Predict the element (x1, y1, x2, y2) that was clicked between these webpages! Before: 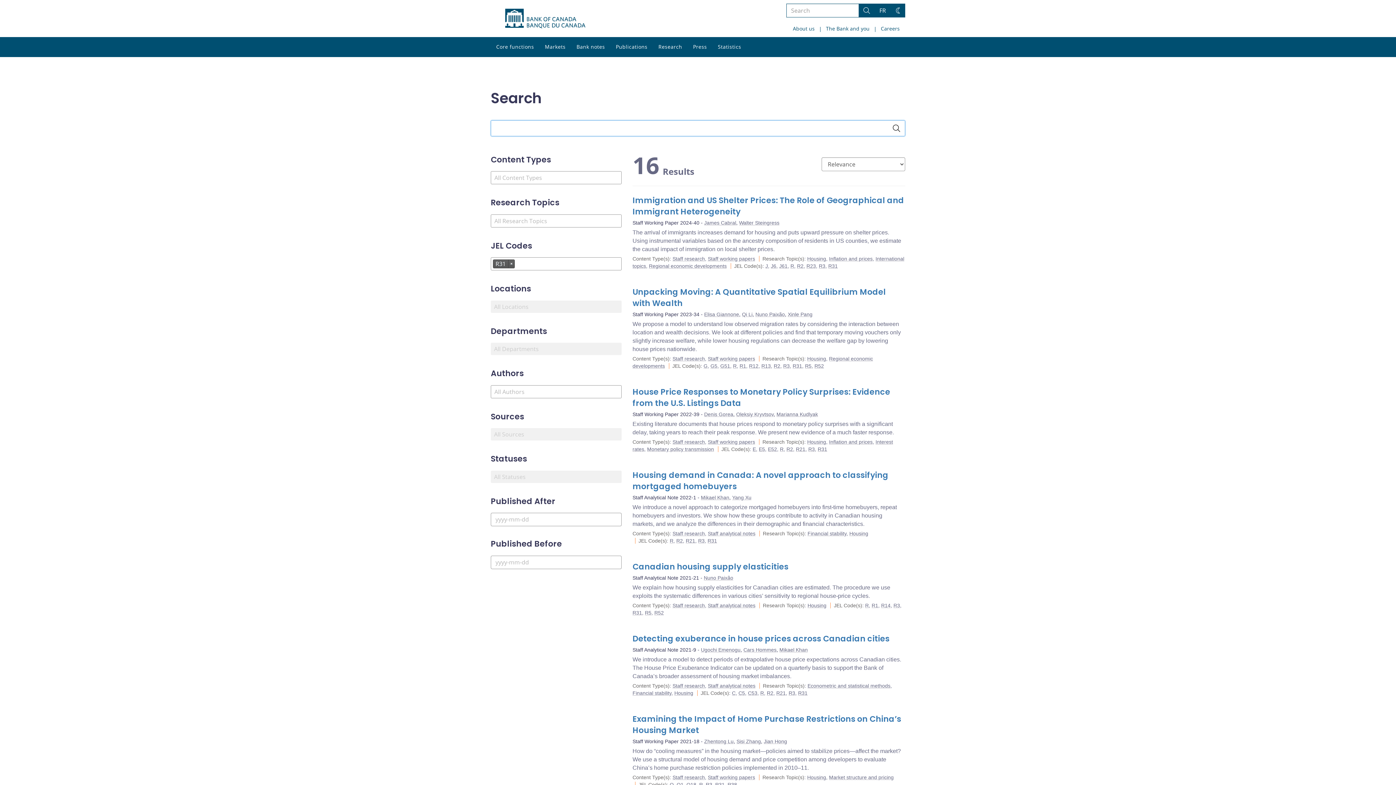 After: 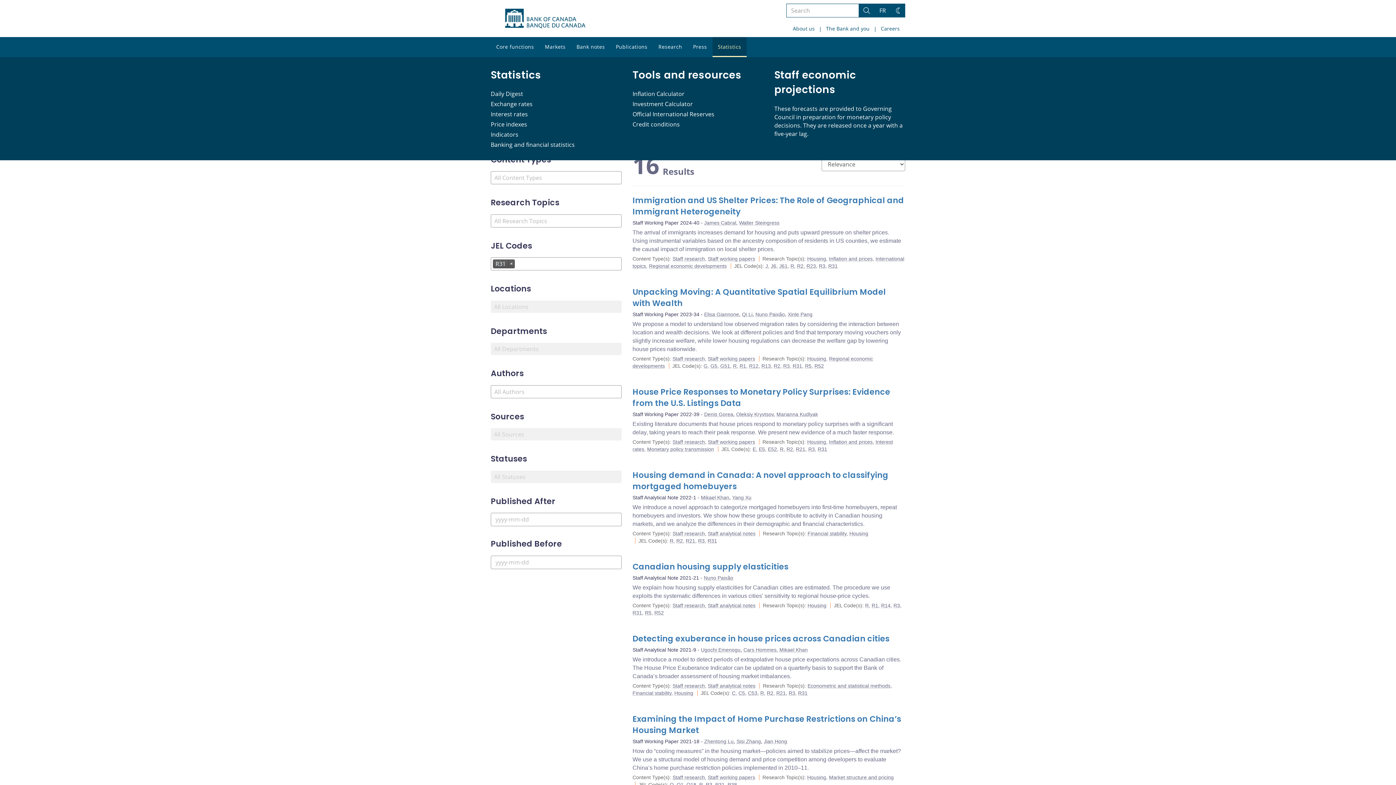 Action: label: Statistics bbox: (712, 37, 746, 57)